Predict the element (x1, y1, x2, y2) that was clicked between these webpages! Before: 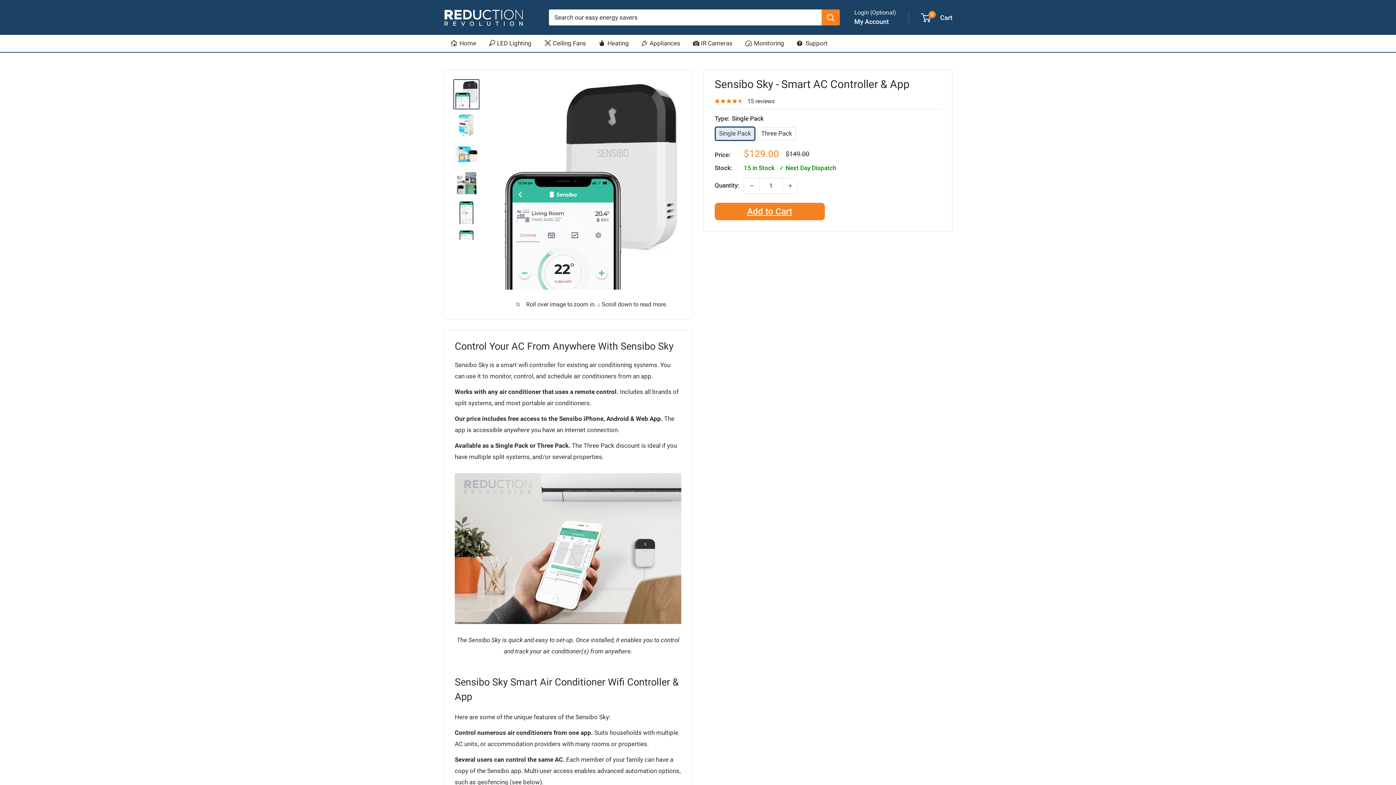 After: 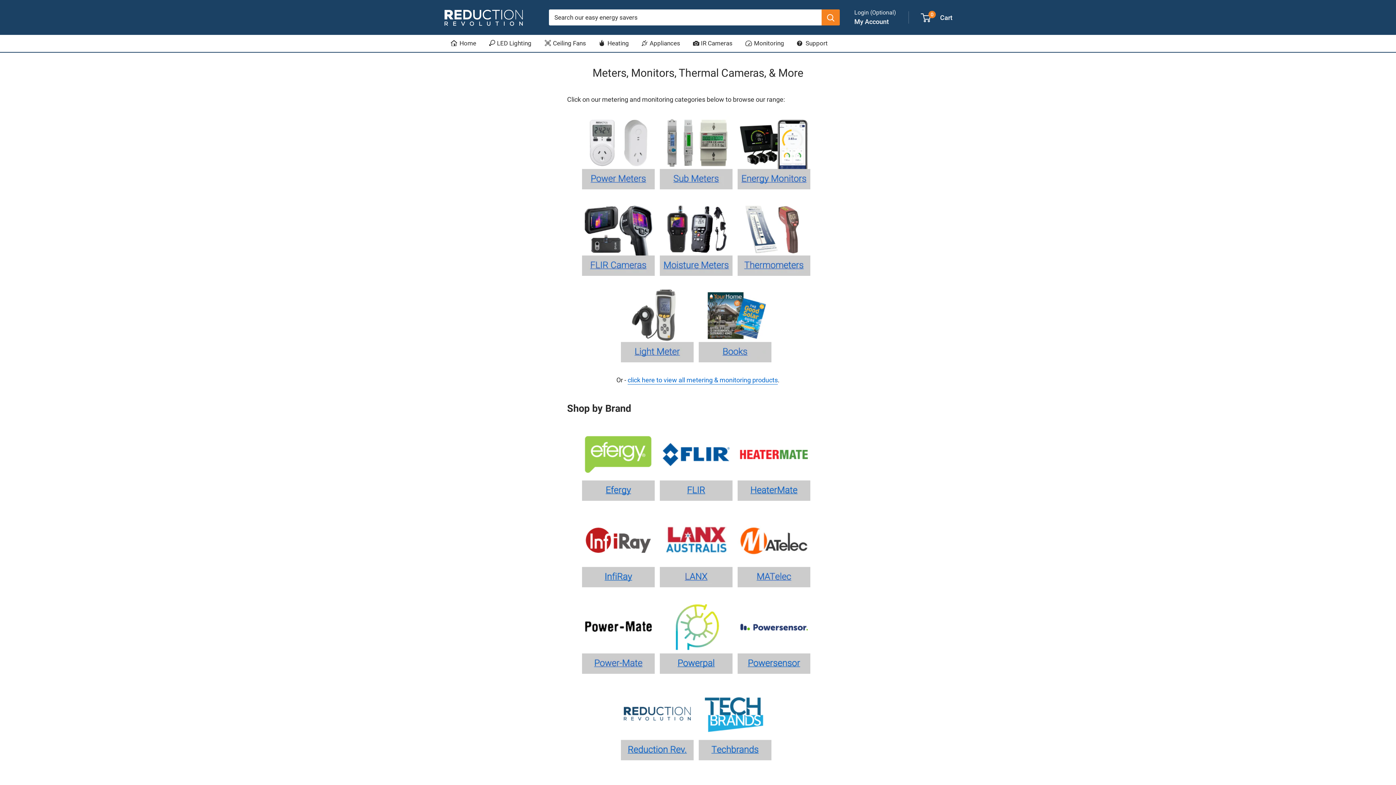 Action: label:  Monitoring bbox: (745, 37, 784, 49)